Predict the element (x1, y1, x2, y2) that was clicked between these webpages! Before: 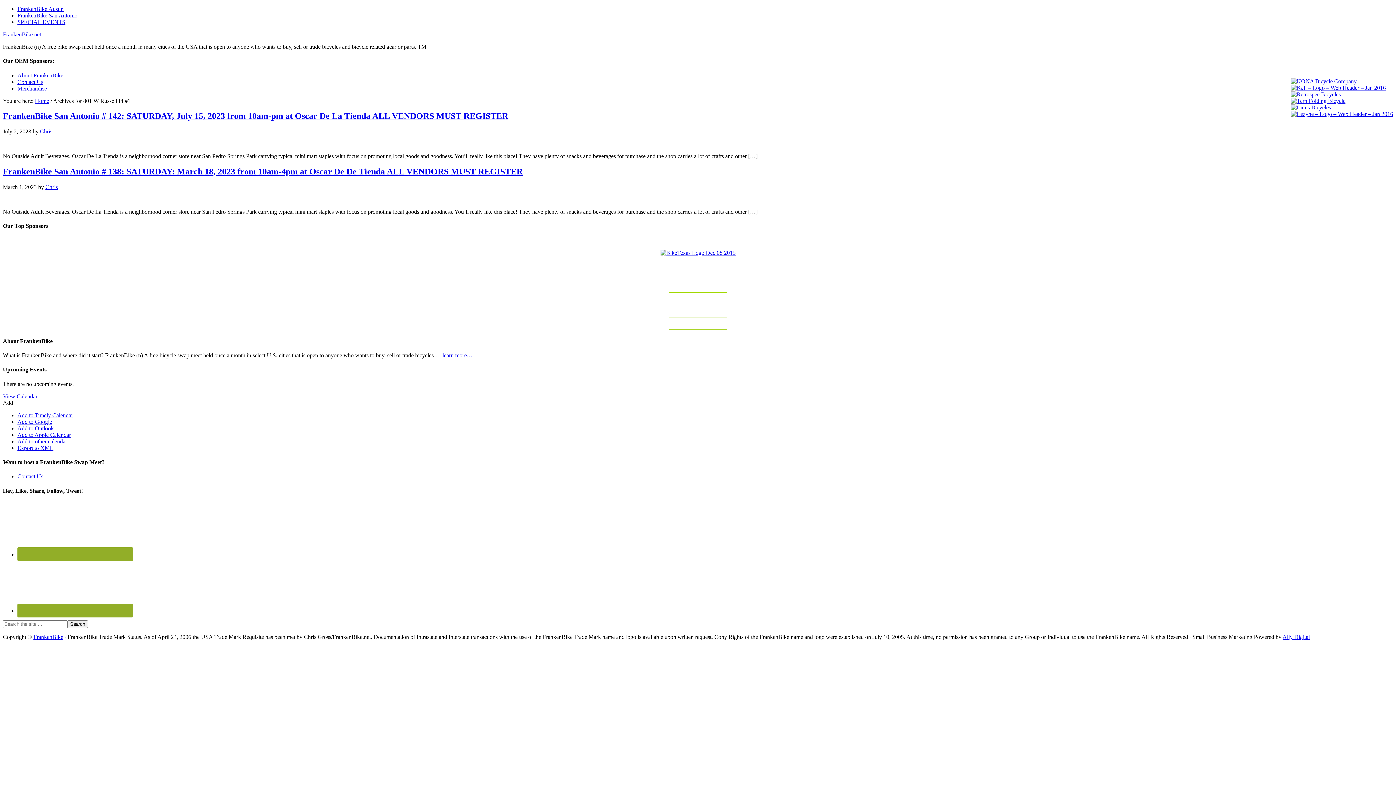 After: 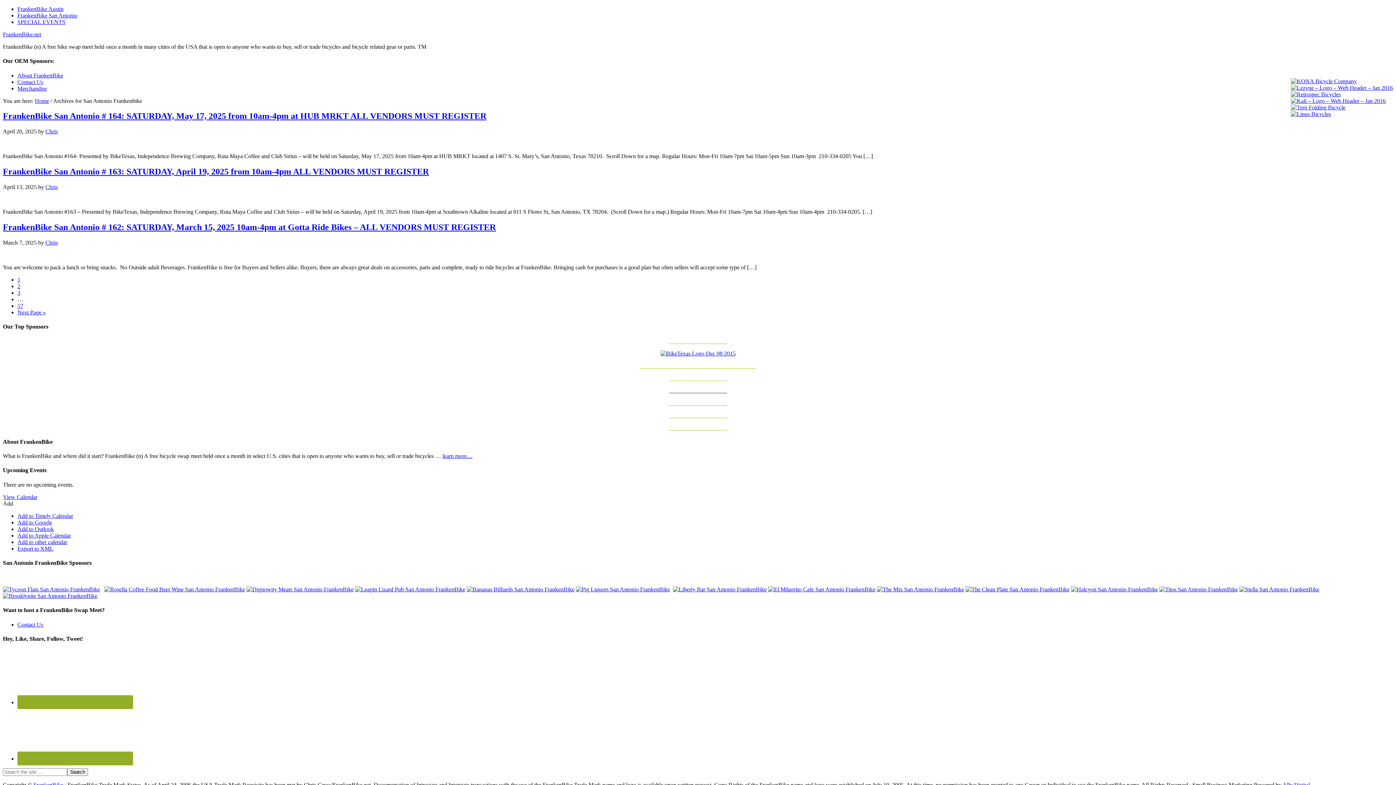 Action: label: FrankenBike San Antonio bbox: (17, 12, 77, 18)